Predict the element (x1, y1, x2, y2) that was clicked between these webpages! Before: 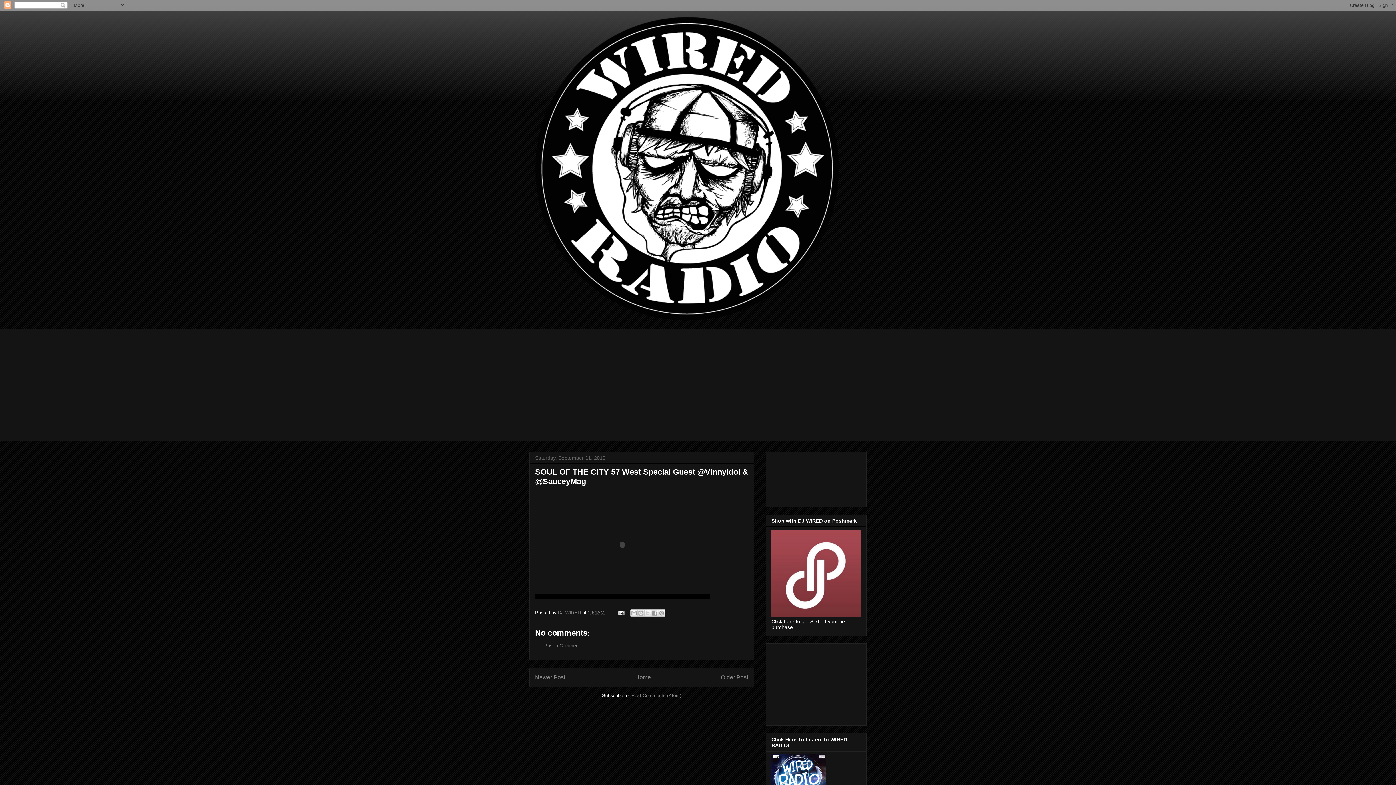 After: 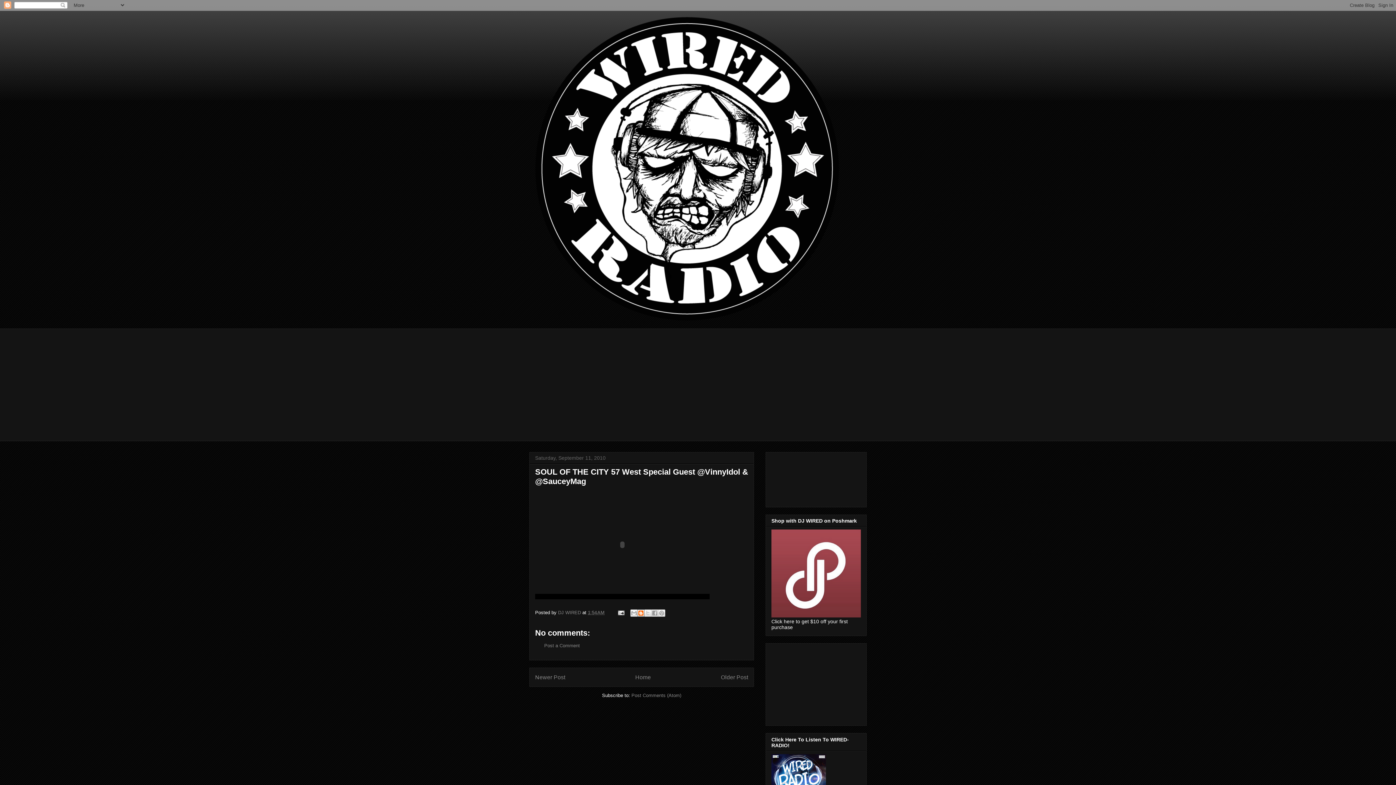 Action: bbox: (637, 609, 644, 617) label: BlogThis!